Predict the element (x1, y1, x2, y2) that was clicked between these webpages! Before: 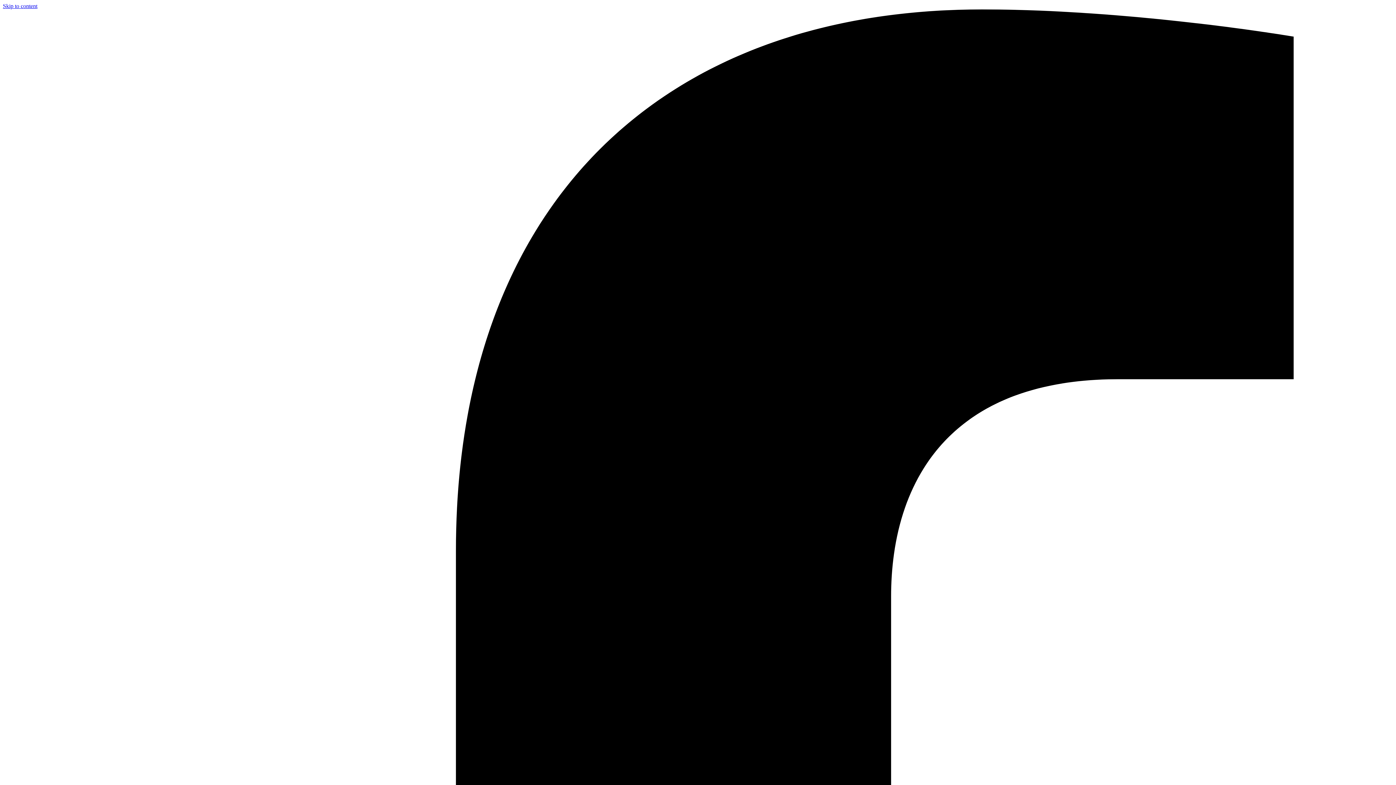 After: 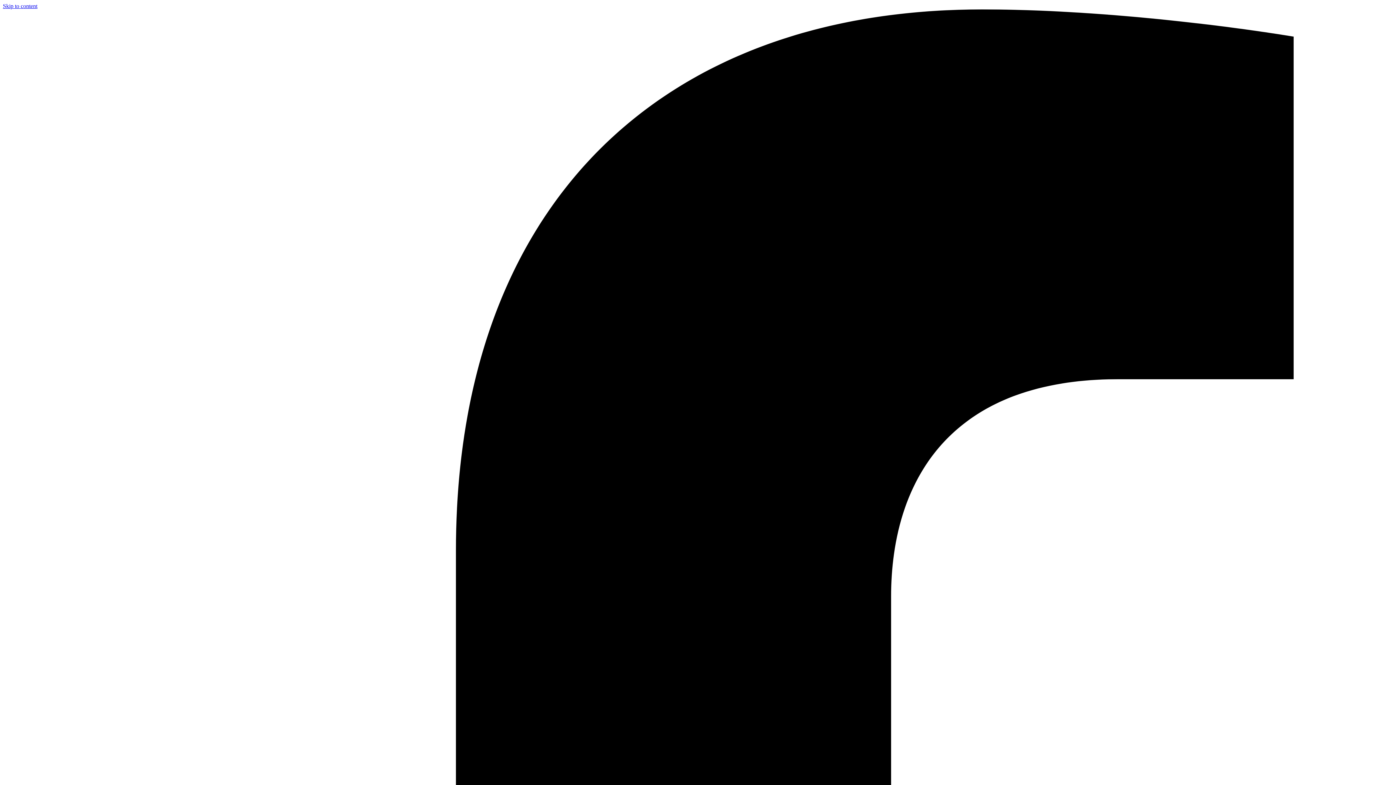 Action: bbox: (2, 2, 37, 9) label: Skip to content